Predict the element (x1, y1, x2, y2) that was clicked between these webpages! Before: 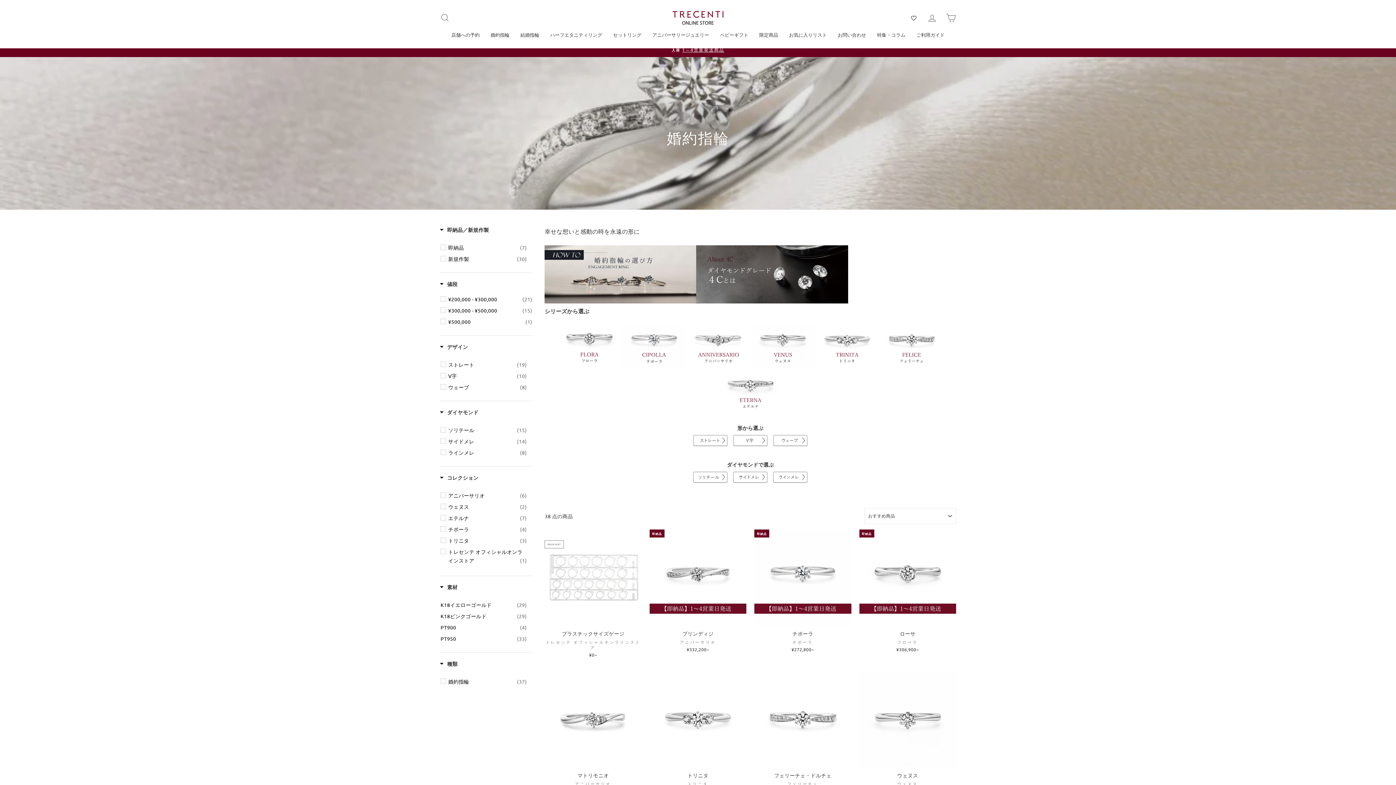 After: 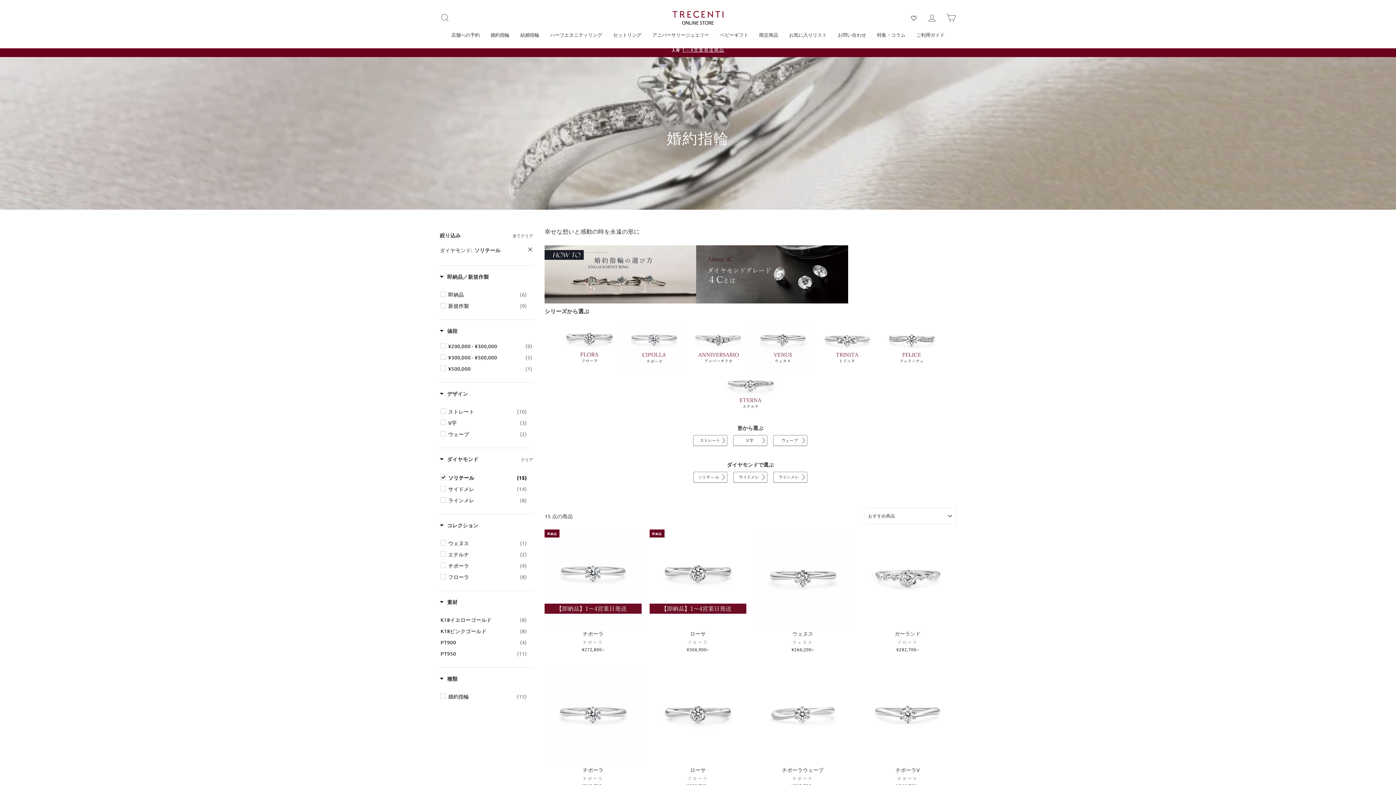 Action: bbox: (690, 479, 730, 486)